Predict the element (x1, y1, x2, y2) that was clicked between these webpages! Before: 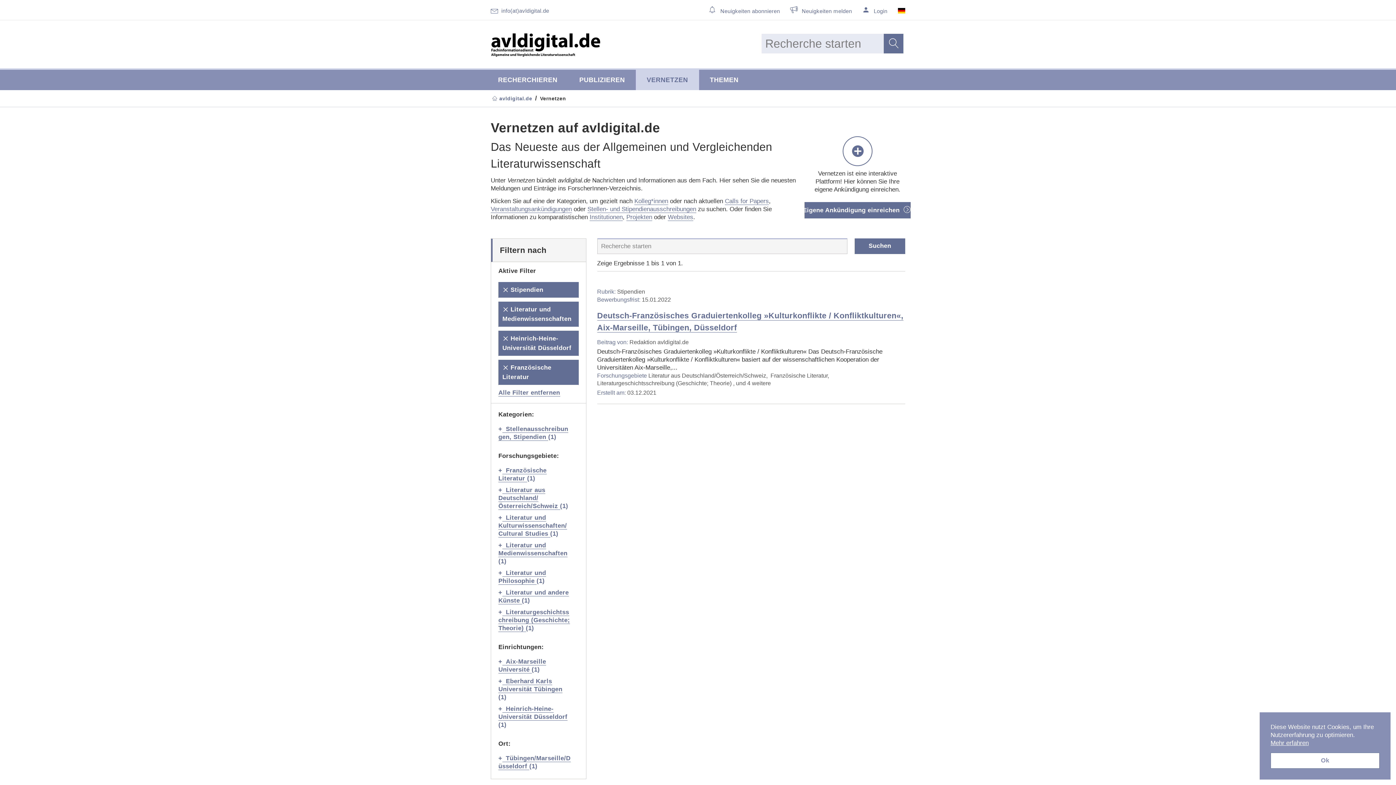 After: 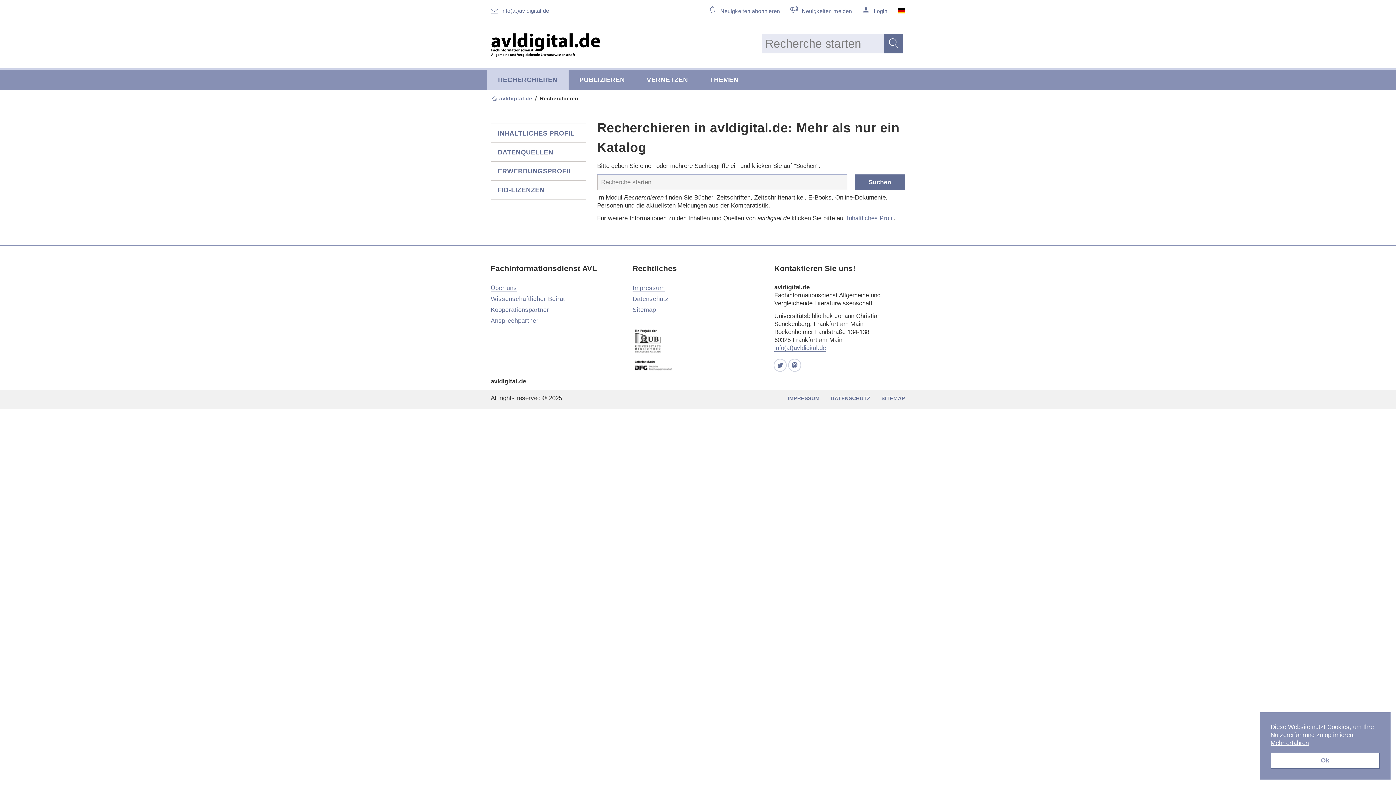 Action: bbox: (487, 69, 568, 90) label: RECHERCHIEREN